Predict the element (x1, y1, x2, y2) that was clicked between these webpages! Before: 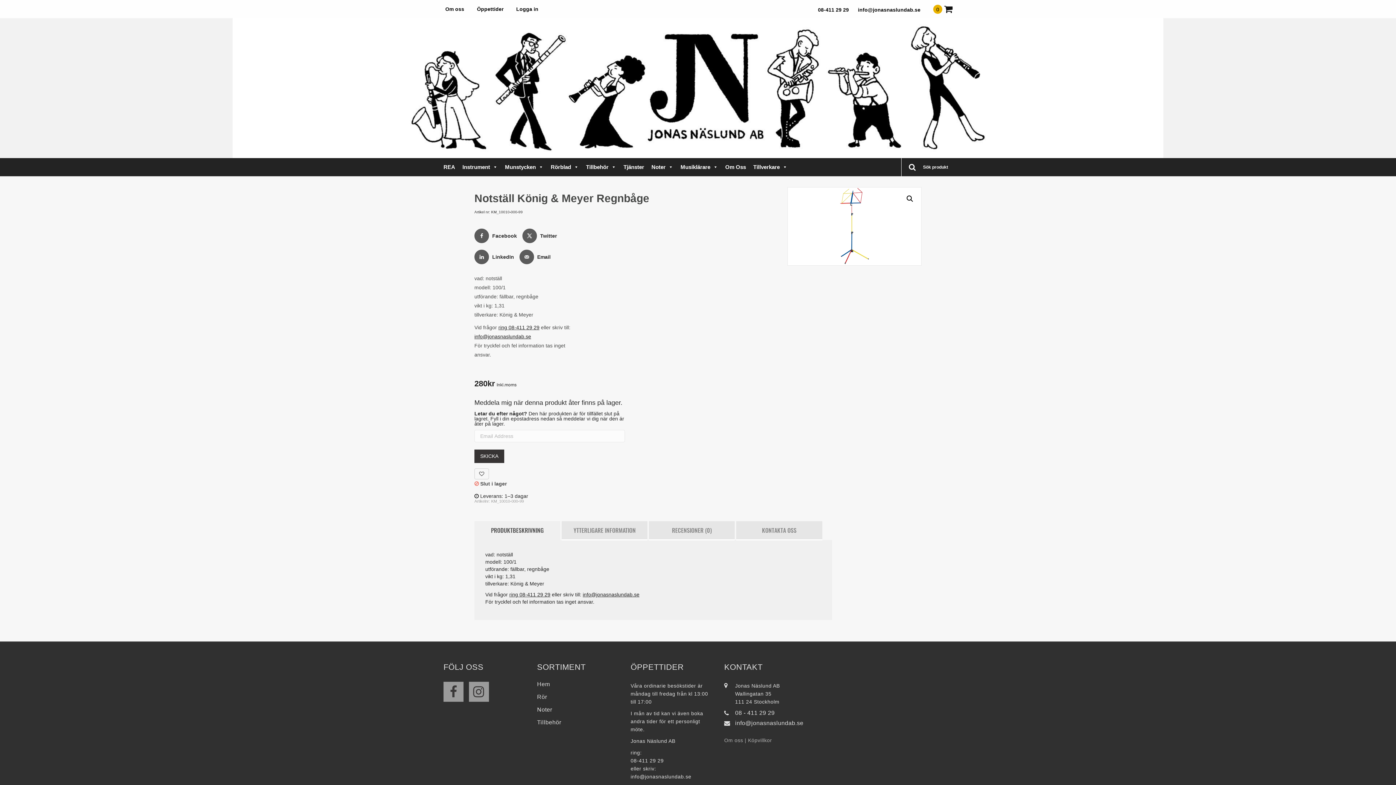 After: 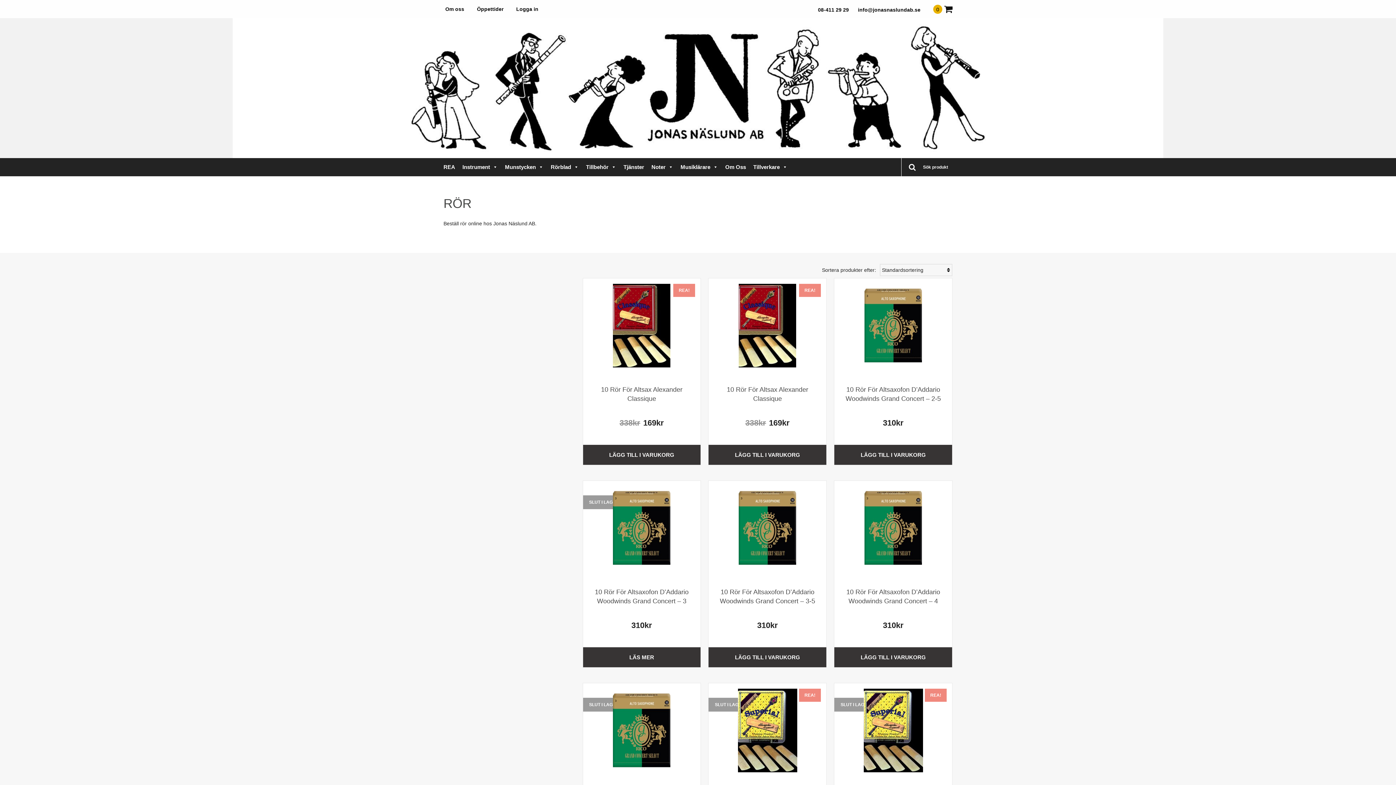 Action: bbox: (537, 694, 547, 700) label: Rör